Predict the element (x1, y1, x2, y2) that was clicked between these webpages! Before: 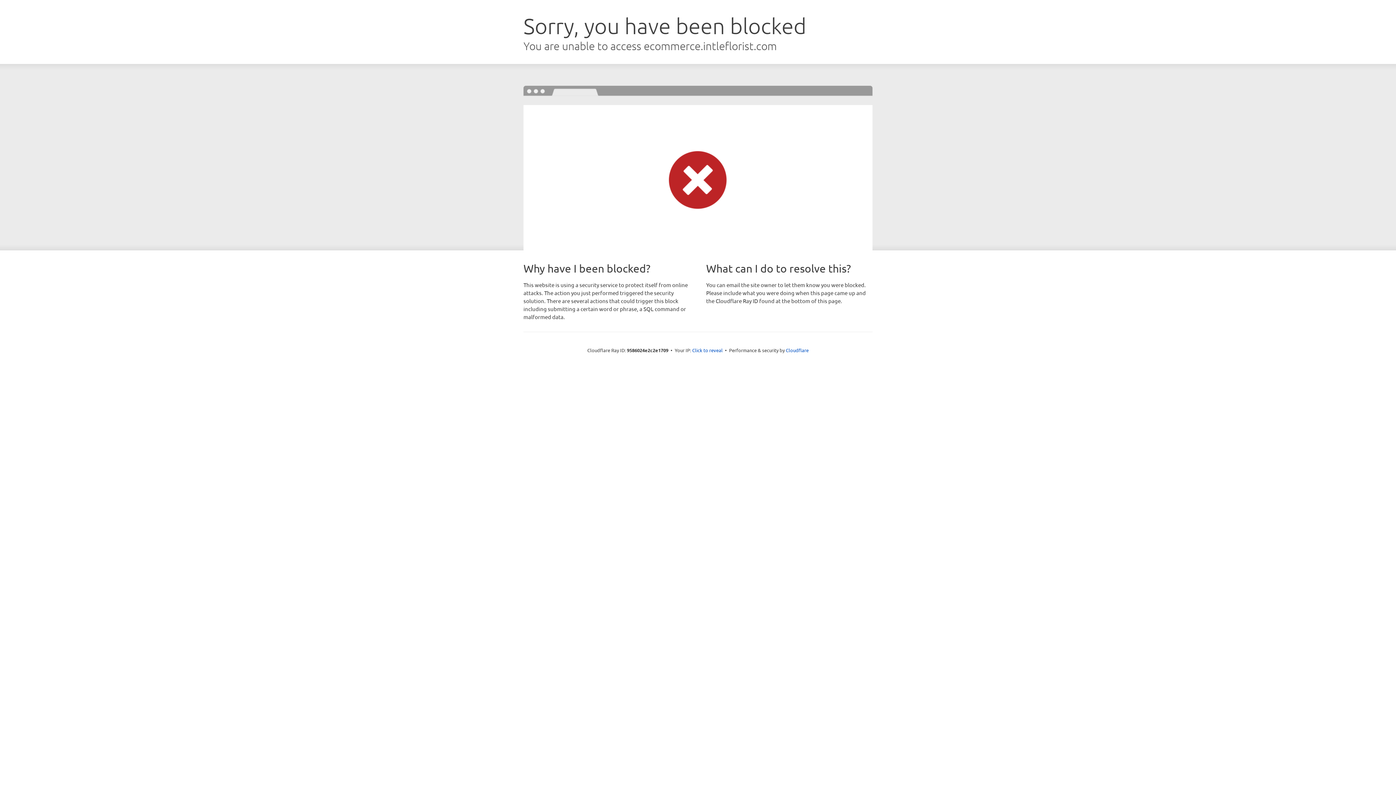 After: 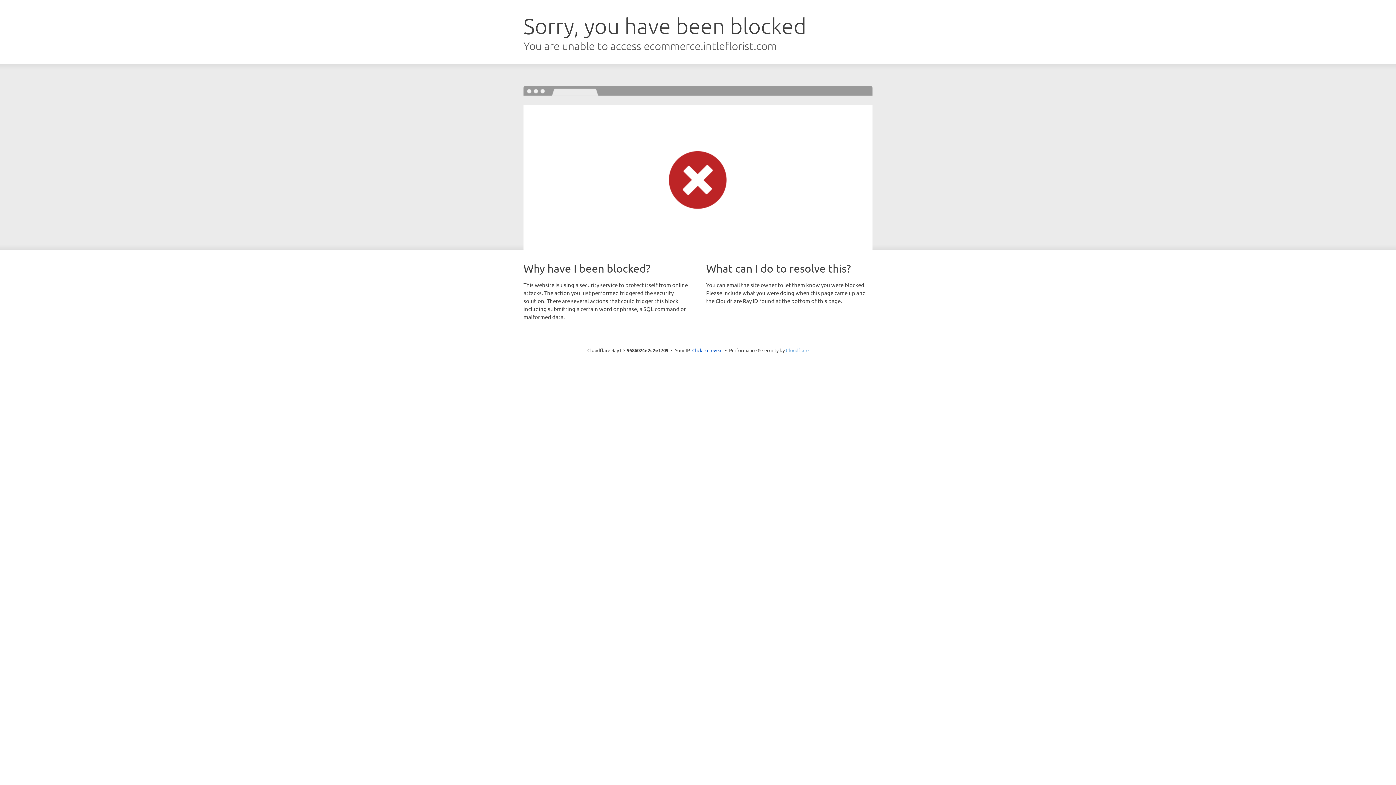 Action: label: Cloudflare bbox: (786, 347, 808, 353)